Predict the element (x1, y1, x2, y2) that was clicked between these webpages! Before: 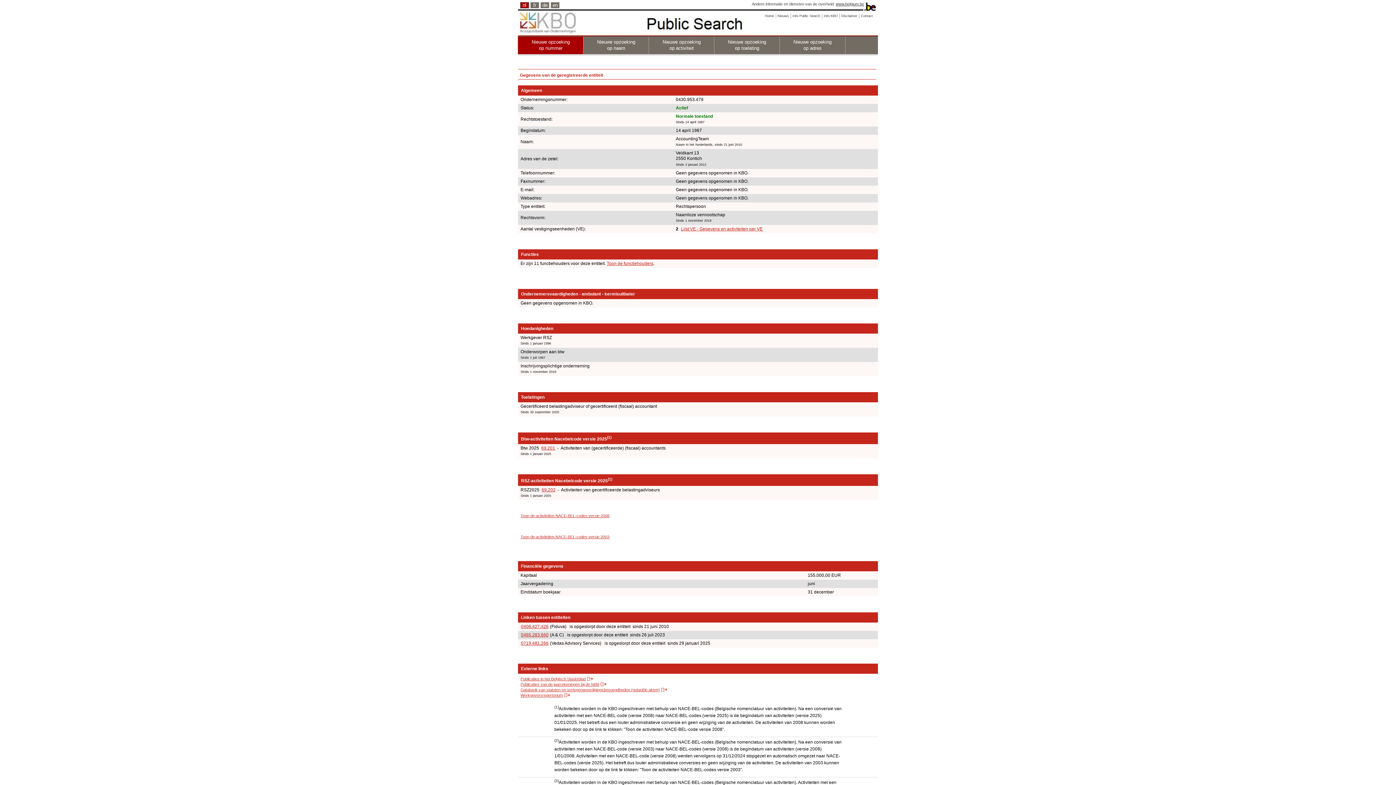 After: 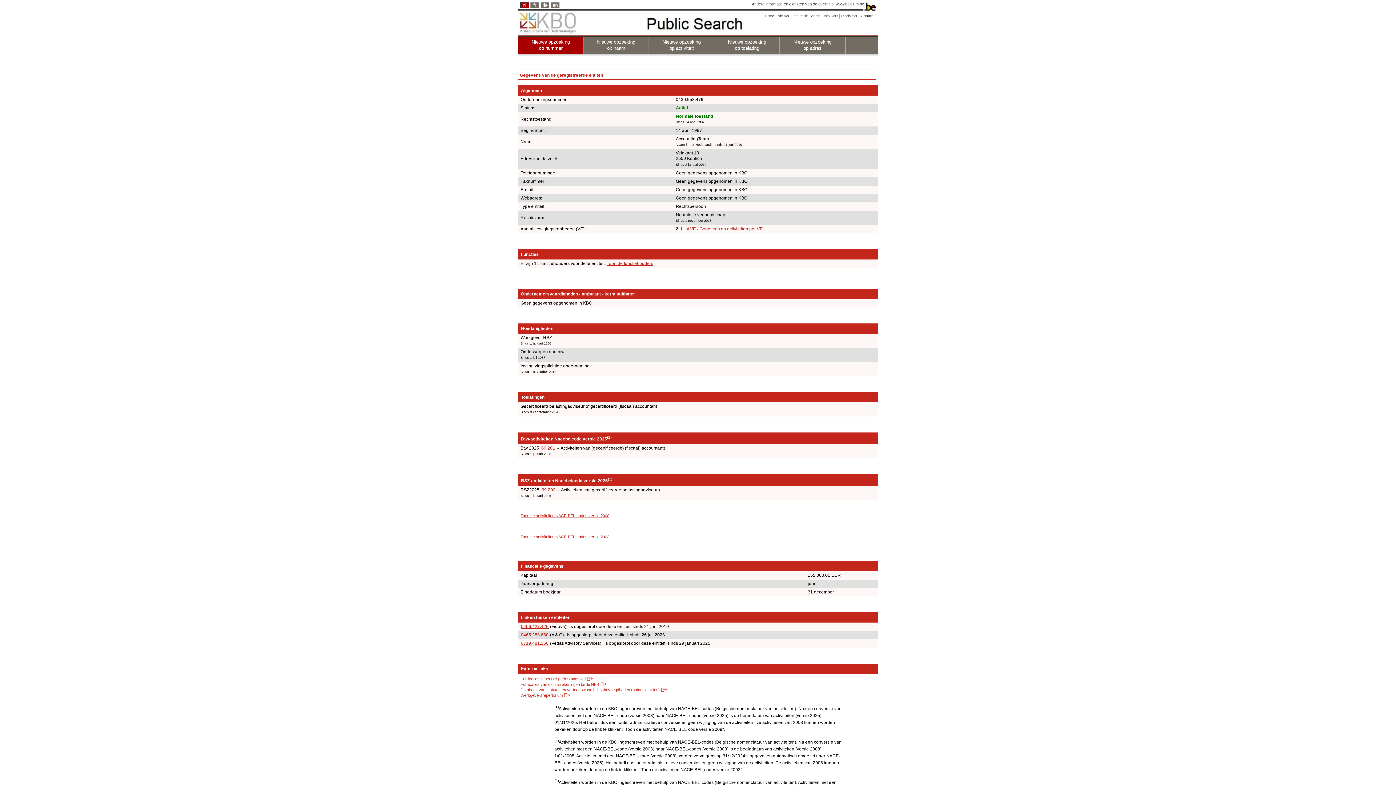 Action: label: Publicaties van de jaarrekeningen bij de NBB bbox: (520, 682, 606, 686)